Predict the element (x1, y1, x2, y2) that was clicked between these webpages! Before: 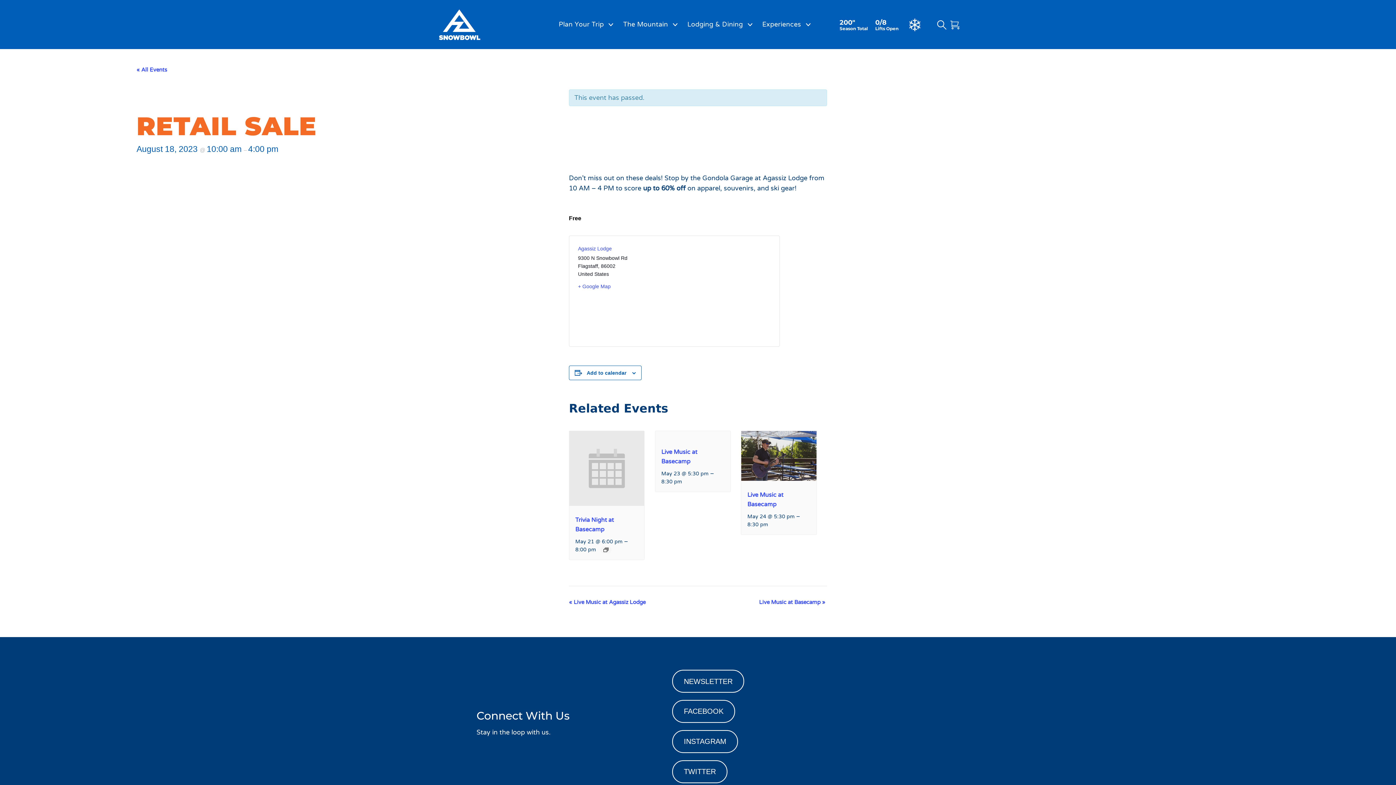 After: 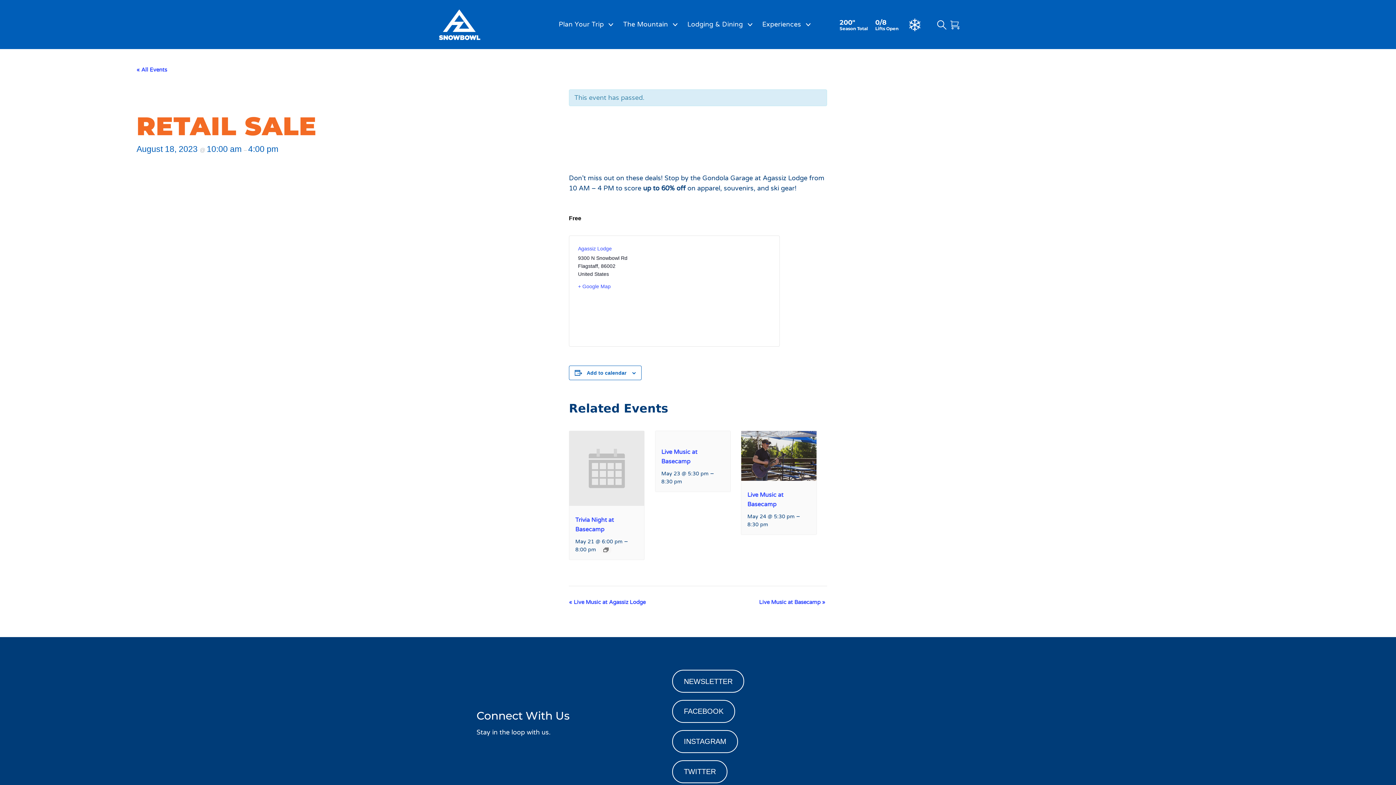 Action: bbox: (950, 25, 959, 32)